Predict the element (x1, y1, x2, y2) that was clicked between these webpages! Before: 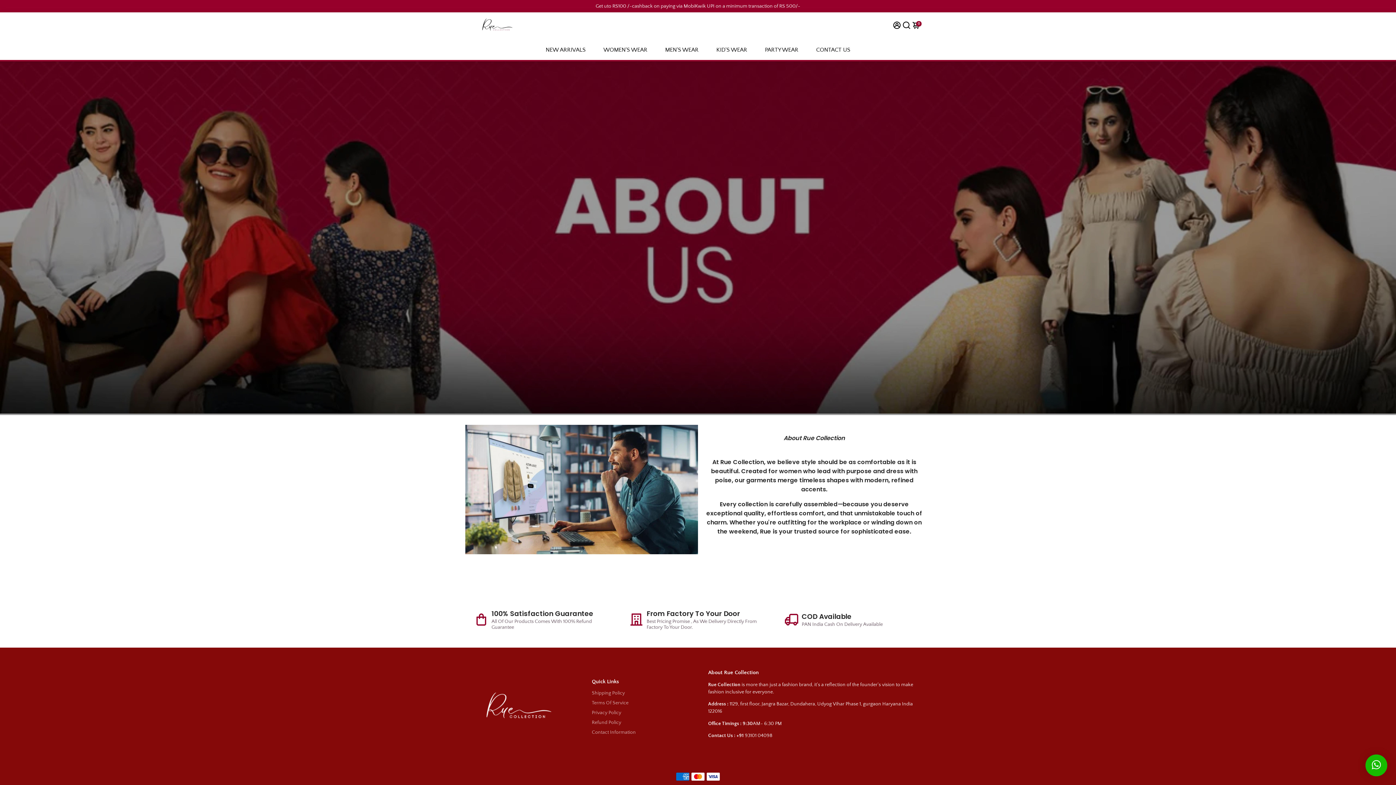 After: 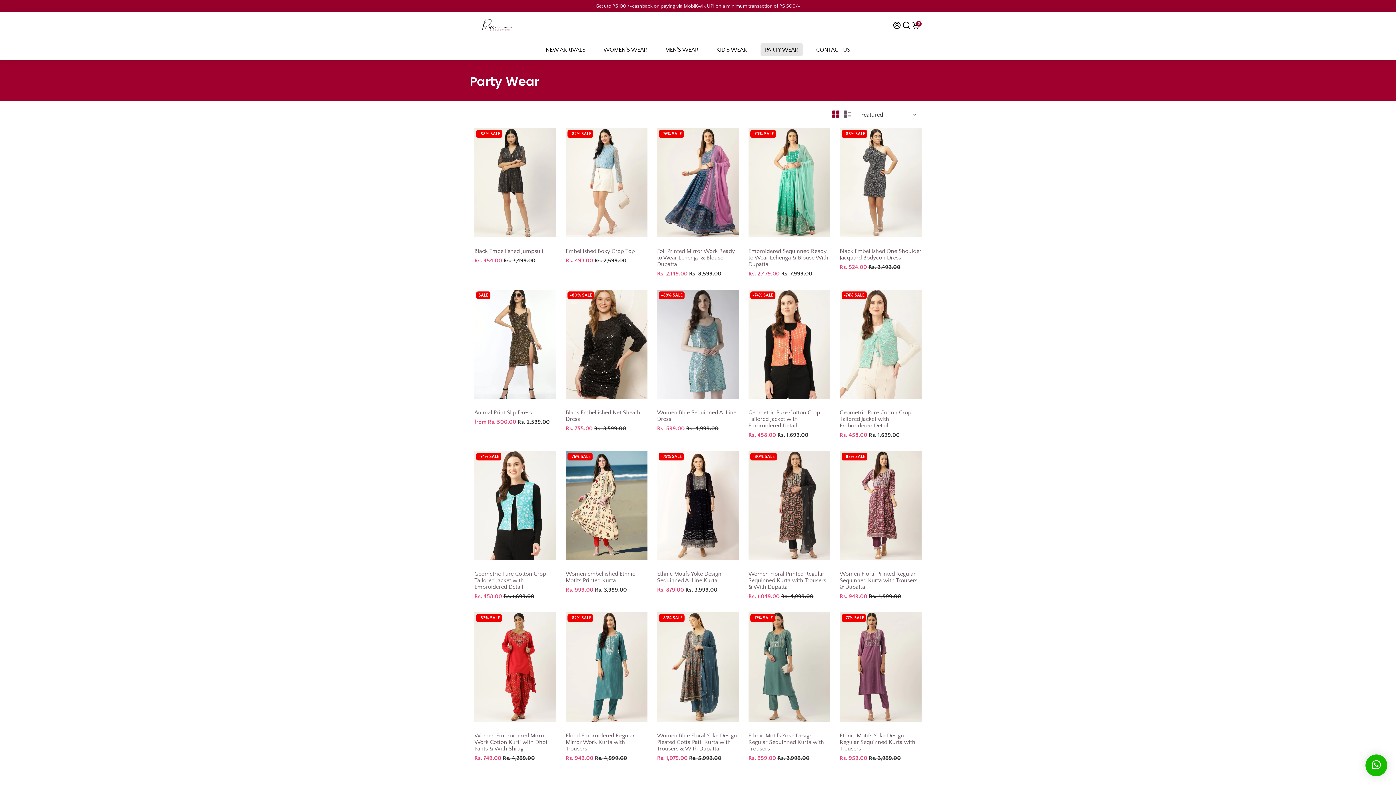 Action: label: PARTY WEAR bbox: (757, 39, 805, 59)